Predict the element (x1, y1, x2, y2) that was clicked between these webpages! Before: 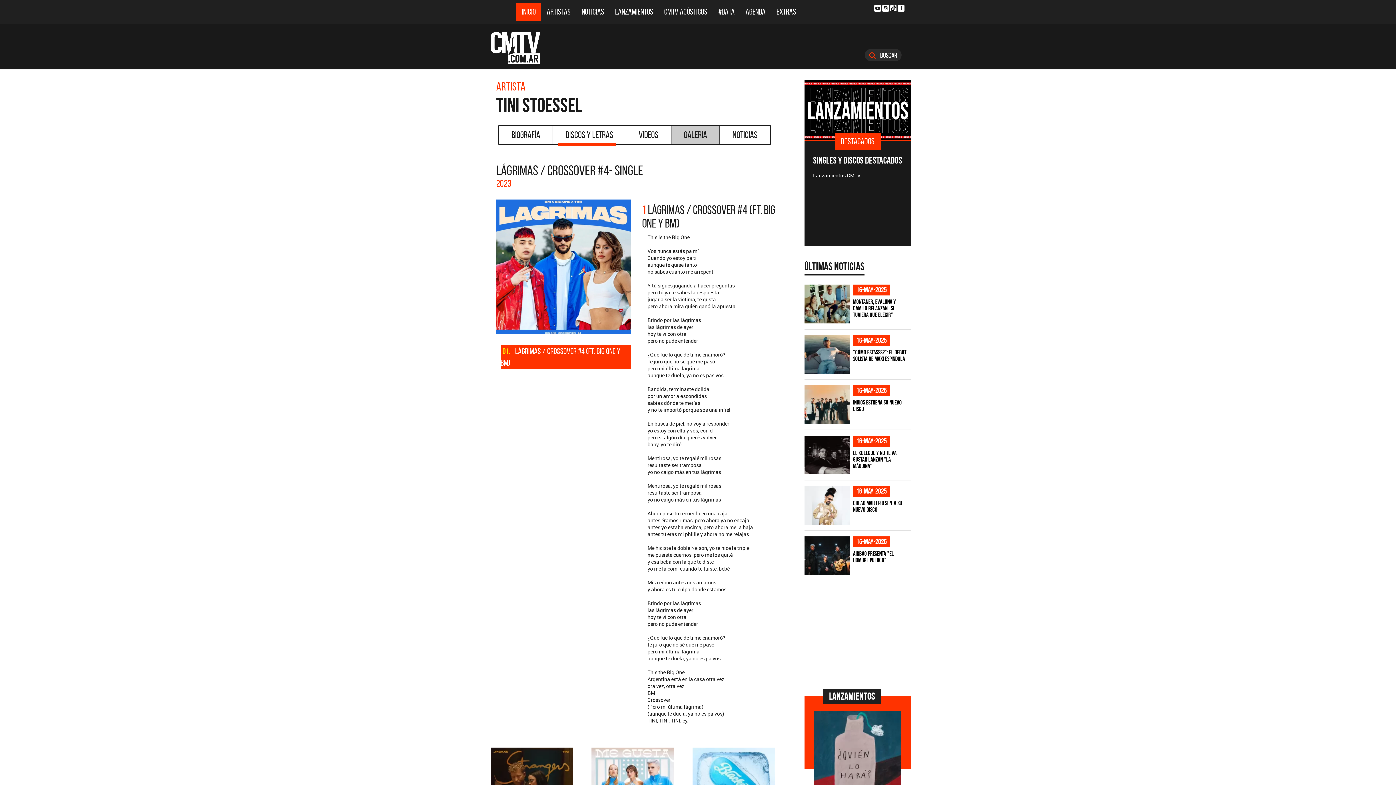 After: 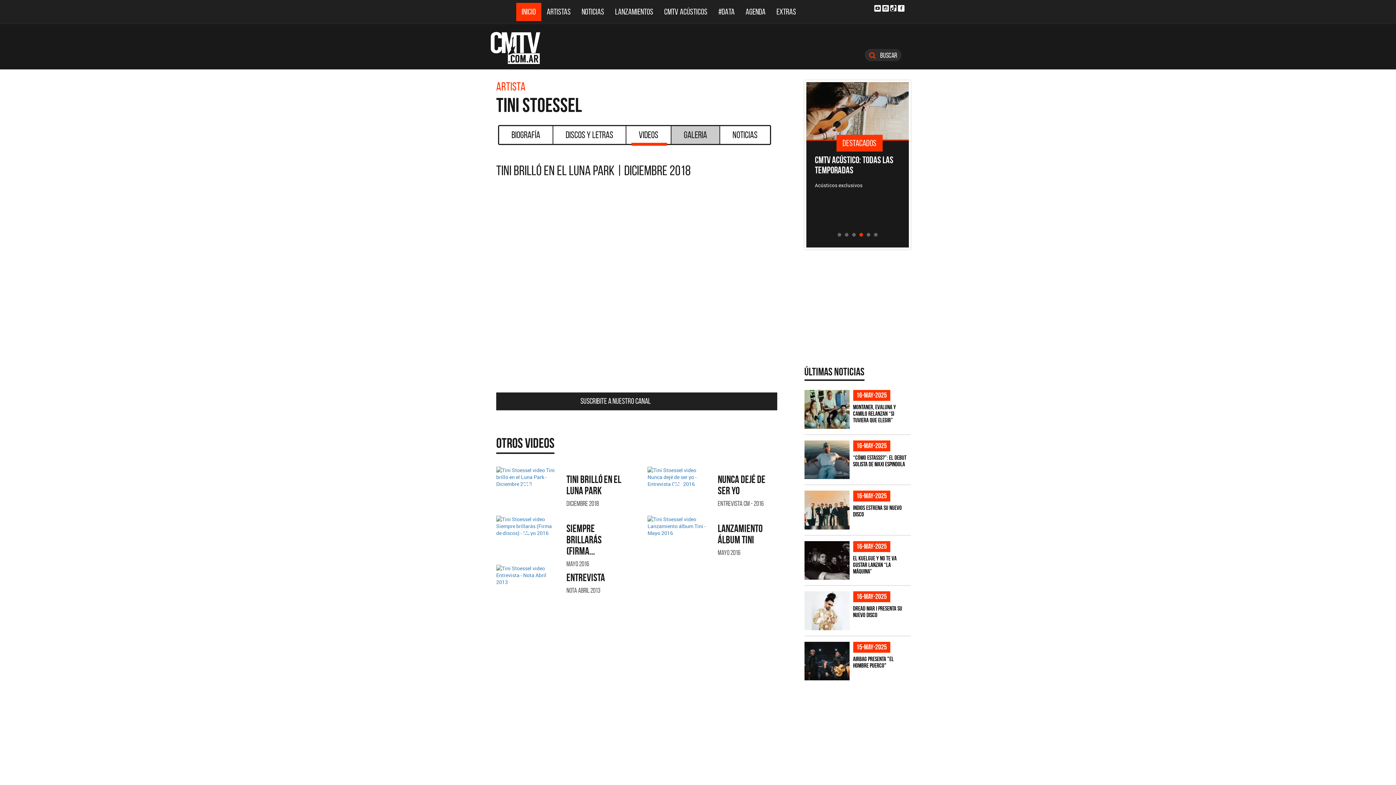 Action: label: Videos bbox: (626, 125, 671, 145)